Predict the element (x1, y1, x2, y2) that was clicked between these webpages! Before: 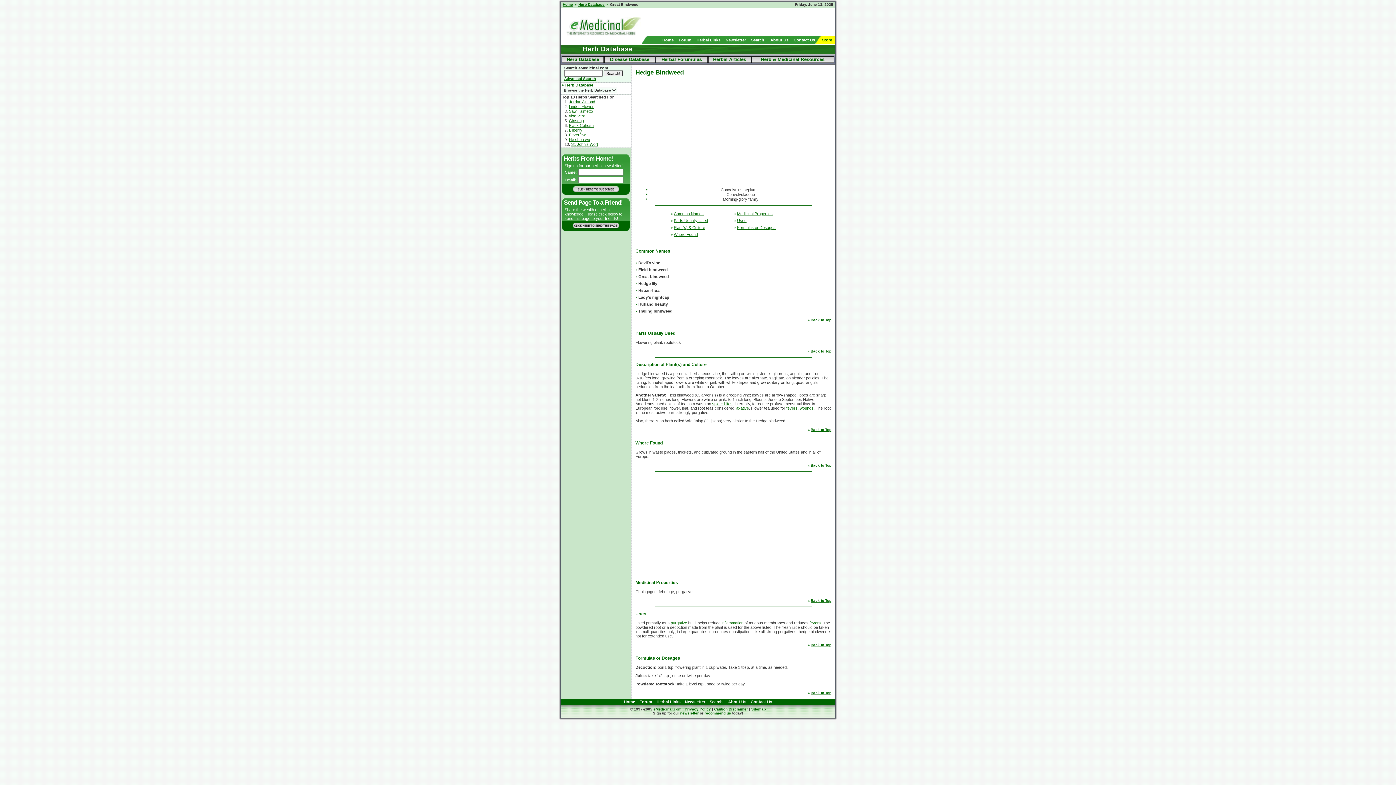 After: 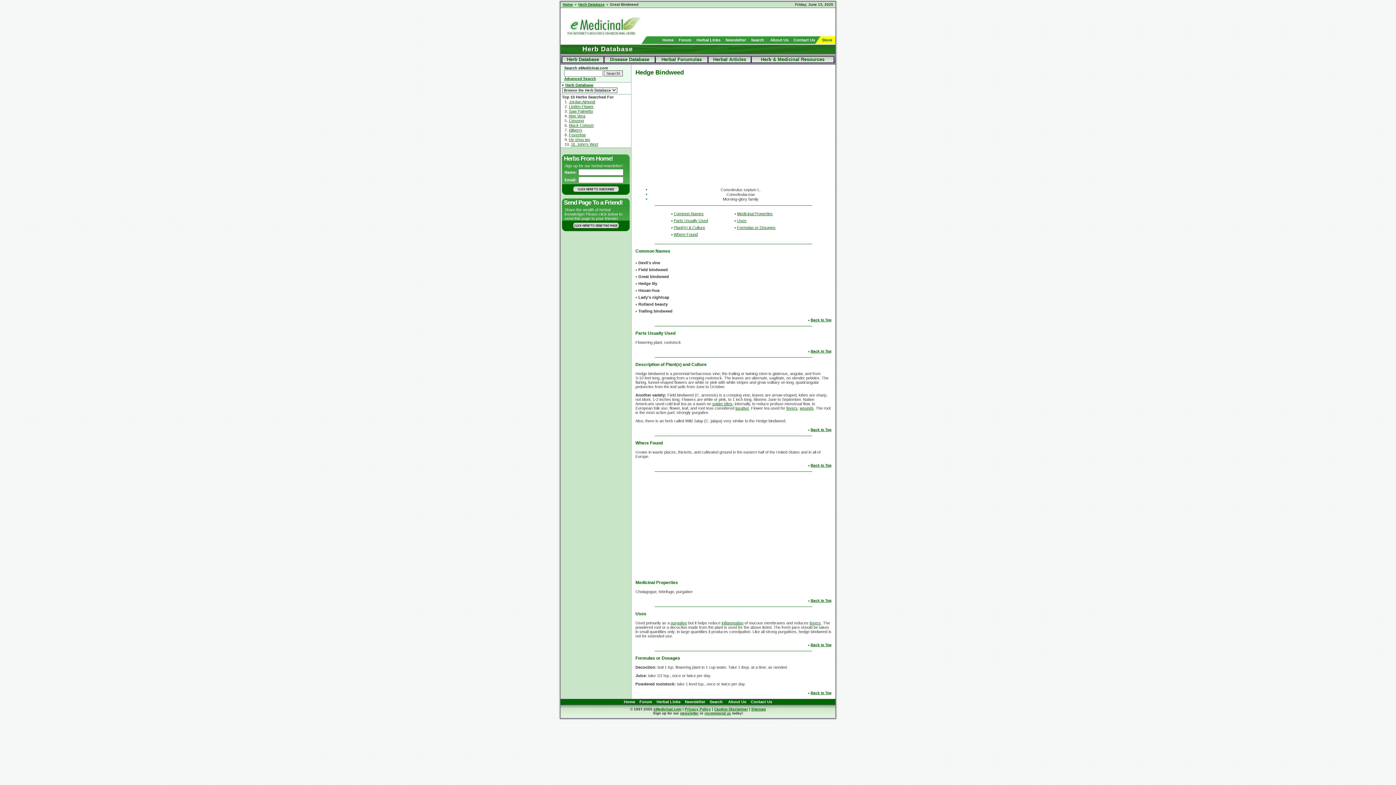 Action: bbox: (808, 643, 831, 647) label: Back to Top